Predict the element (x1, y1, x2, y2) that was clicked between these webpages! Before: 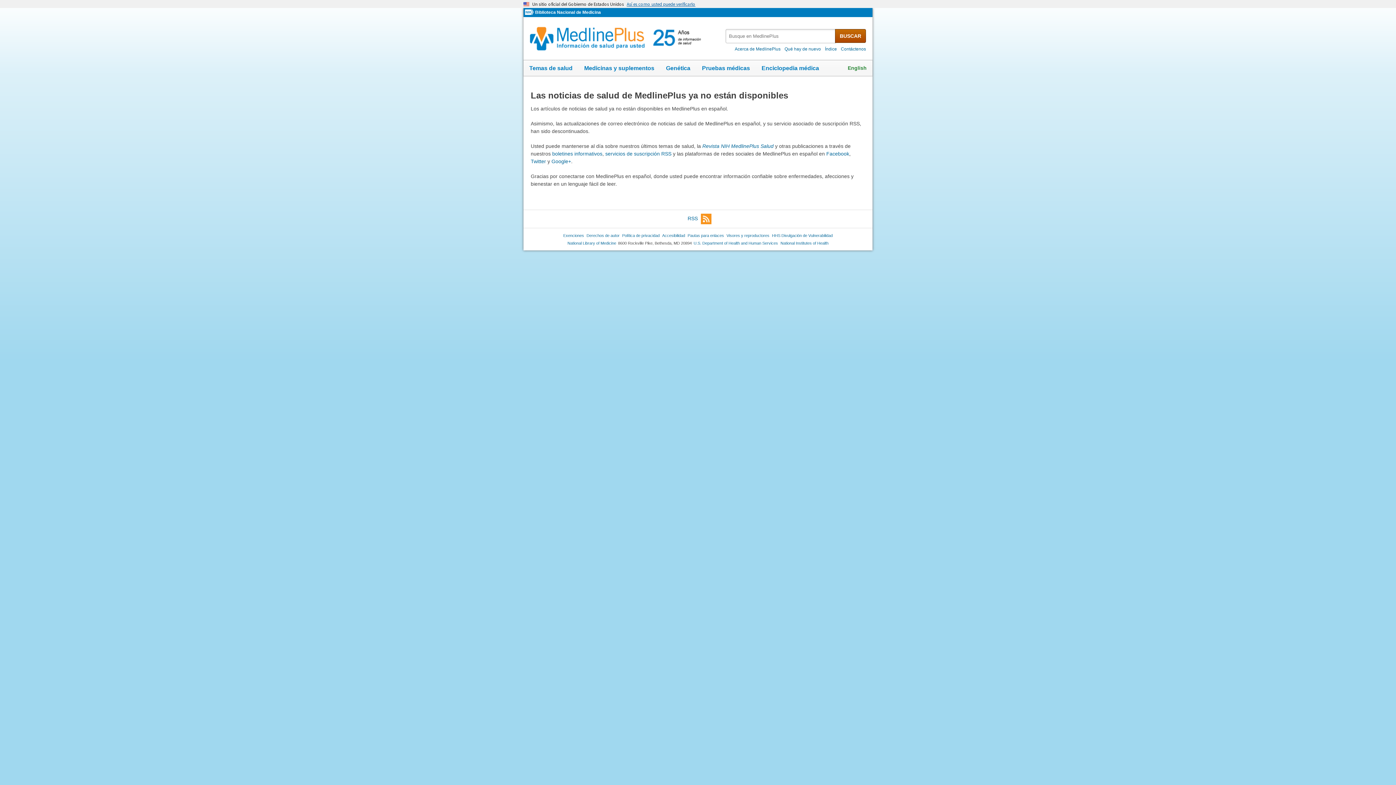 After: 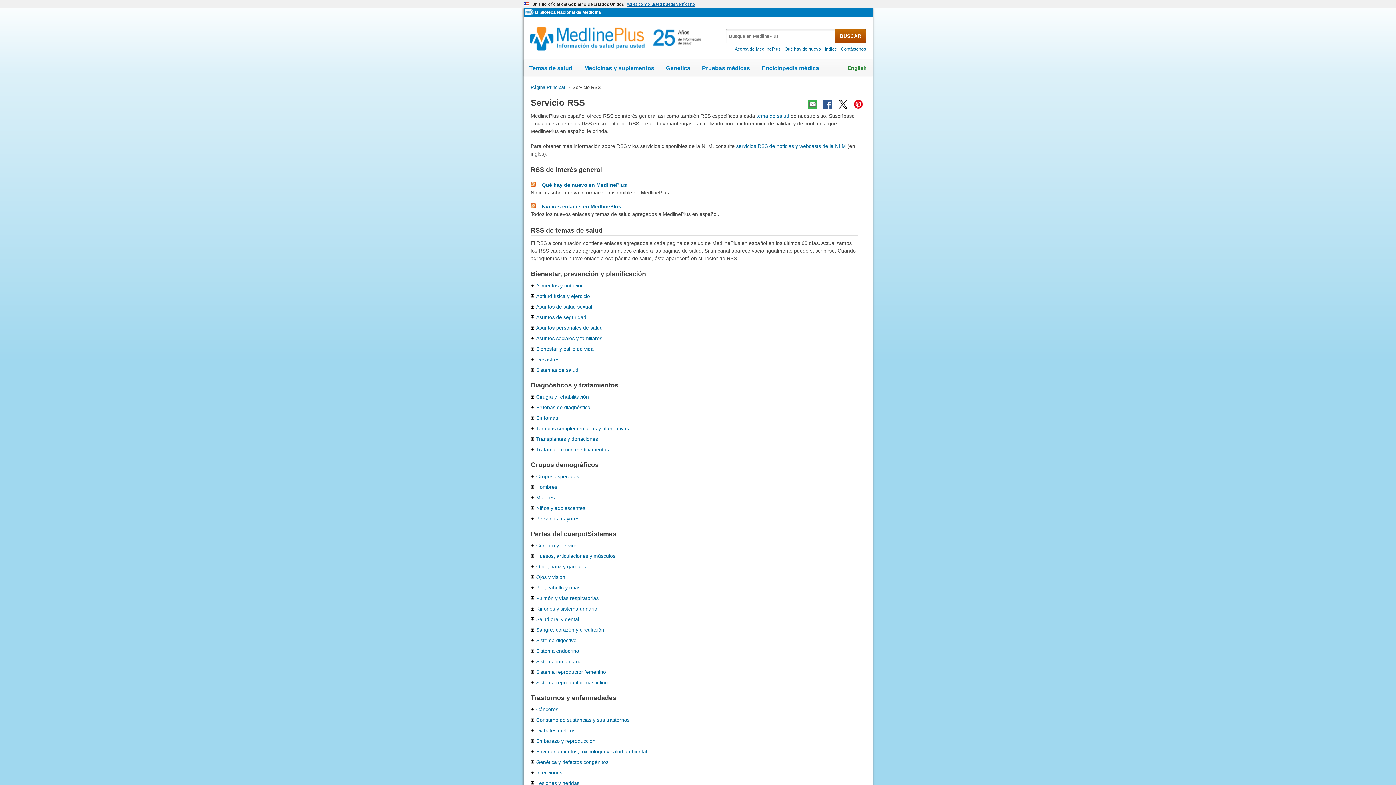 Action: bbox: (687, 213, 711, 224) label: RSS